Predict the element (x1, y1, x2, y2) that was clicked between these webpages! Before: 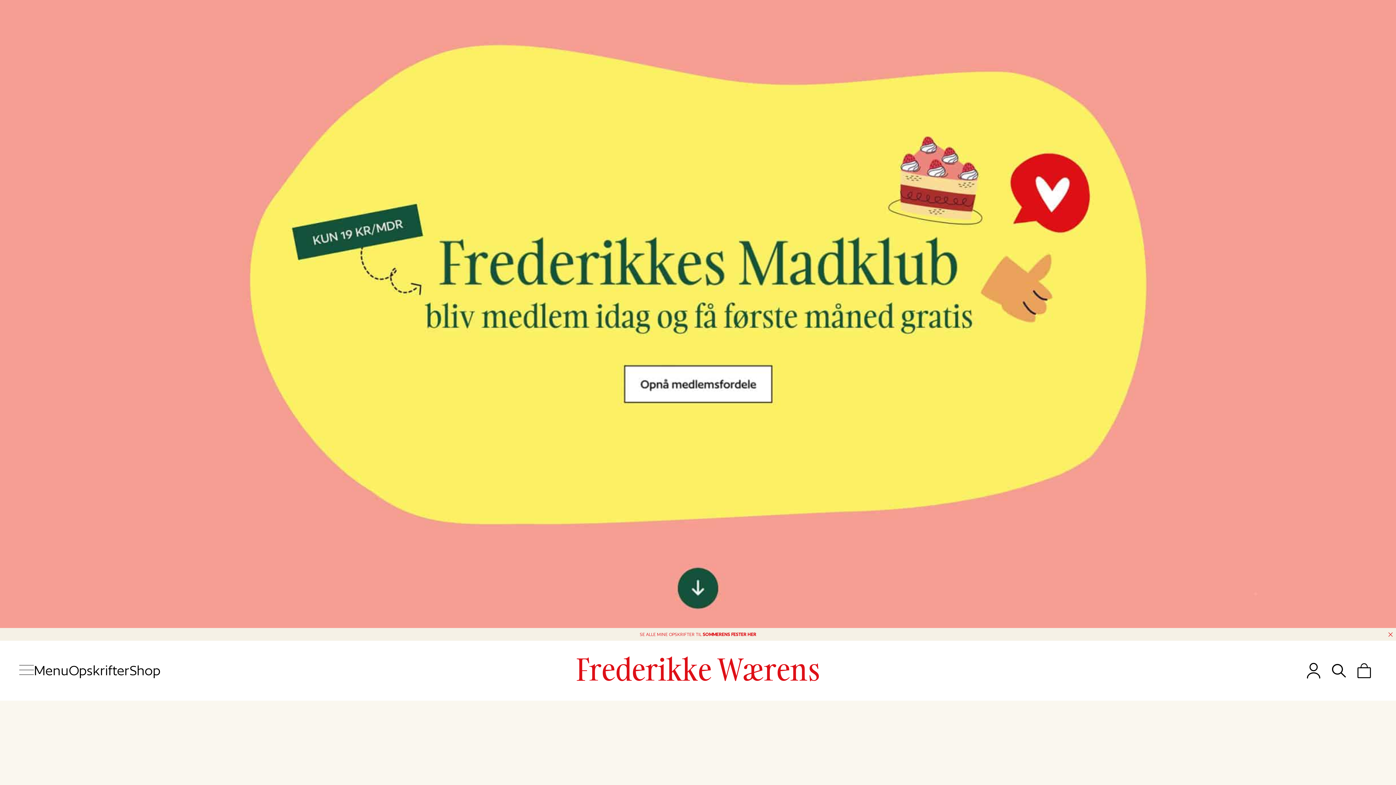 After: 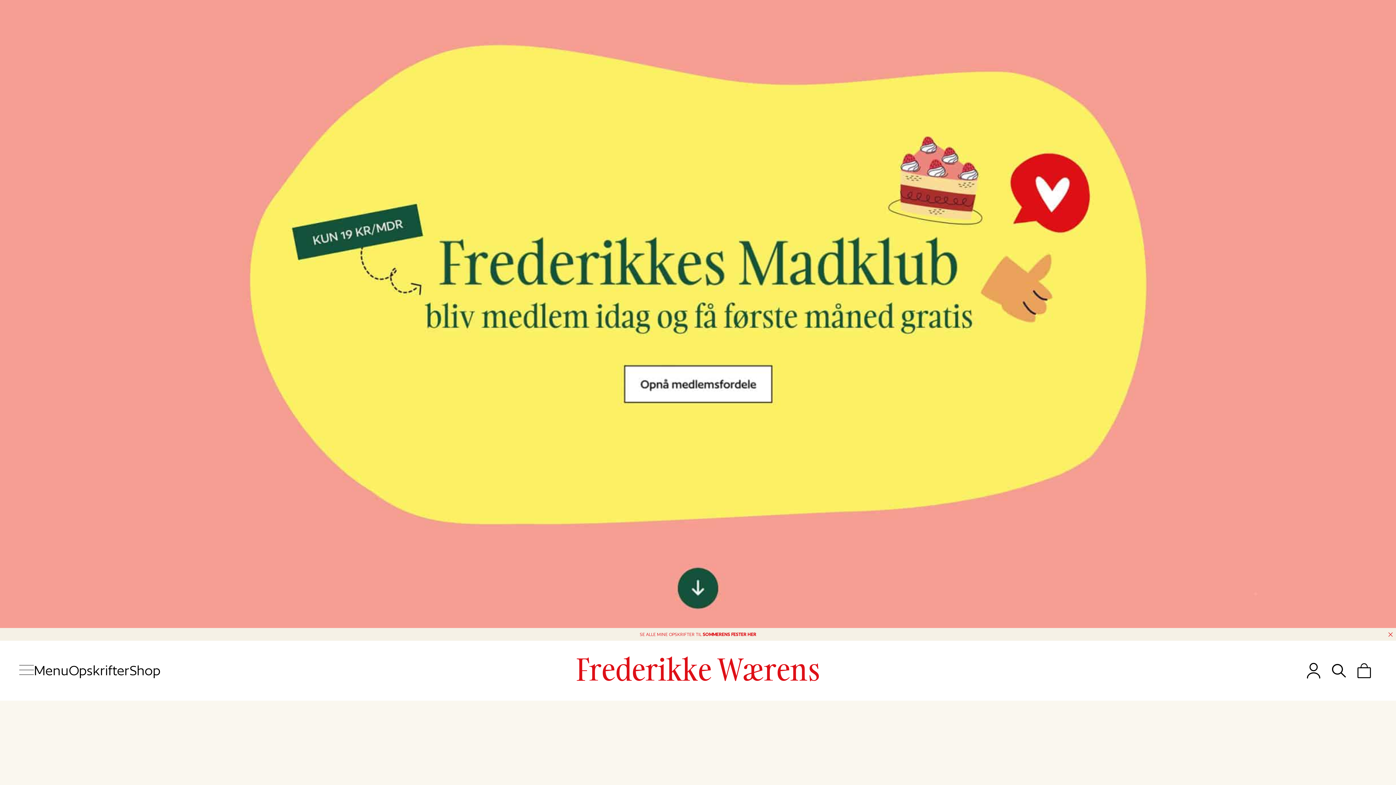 Action: bbox: (576, 648, 819, 690) label: Frederikke Wærens